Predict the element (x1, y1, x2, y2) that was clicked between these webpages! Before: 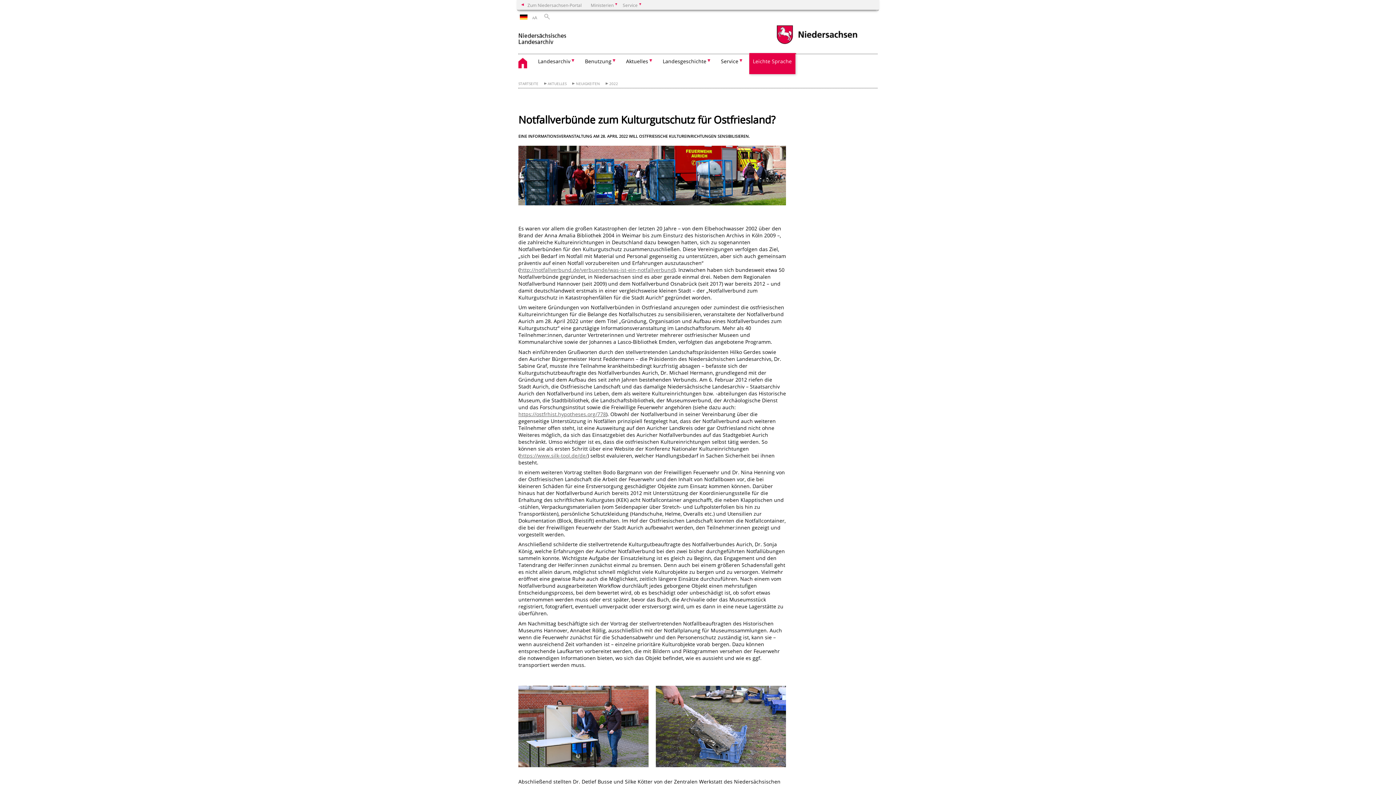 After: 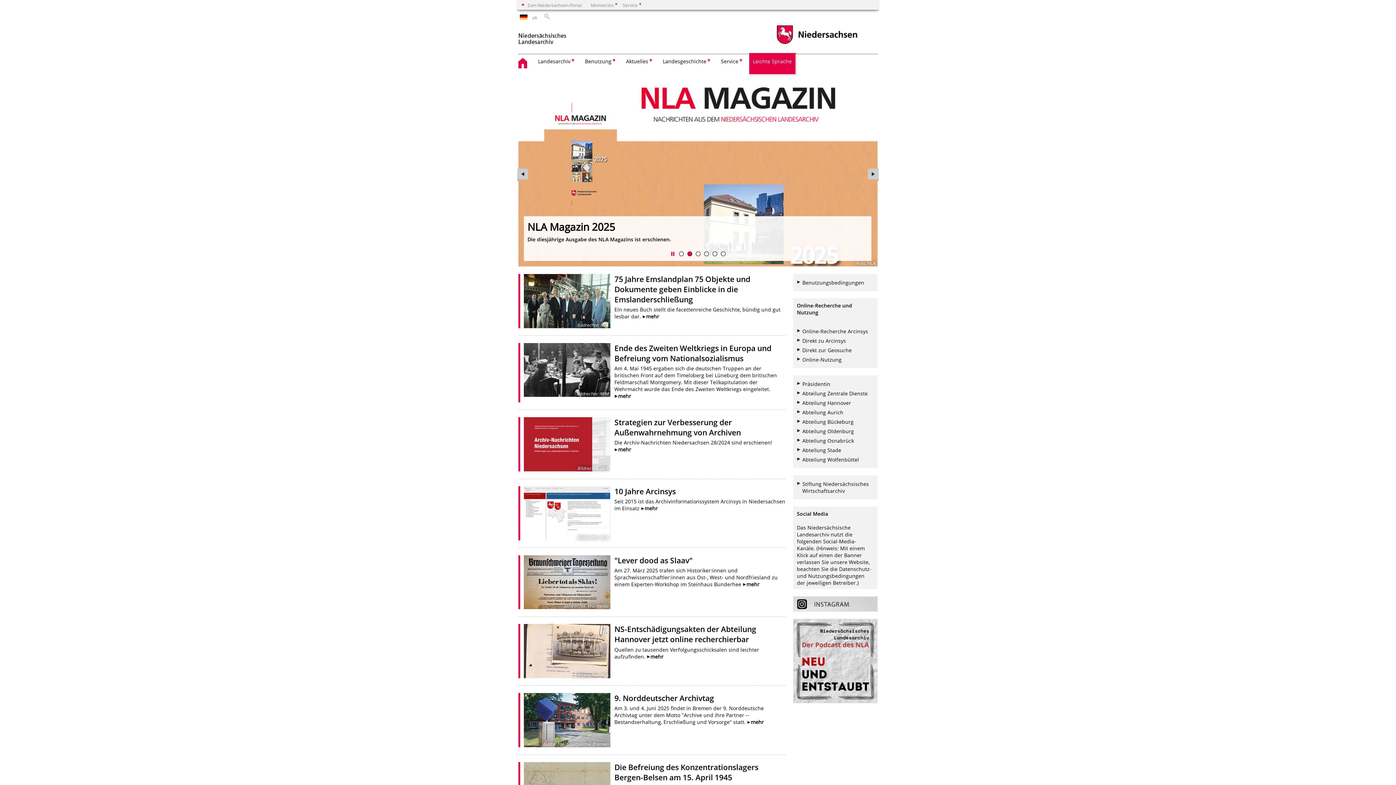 Action: bbox: (518, 25, 572, 46) label: zurück zur Startseite